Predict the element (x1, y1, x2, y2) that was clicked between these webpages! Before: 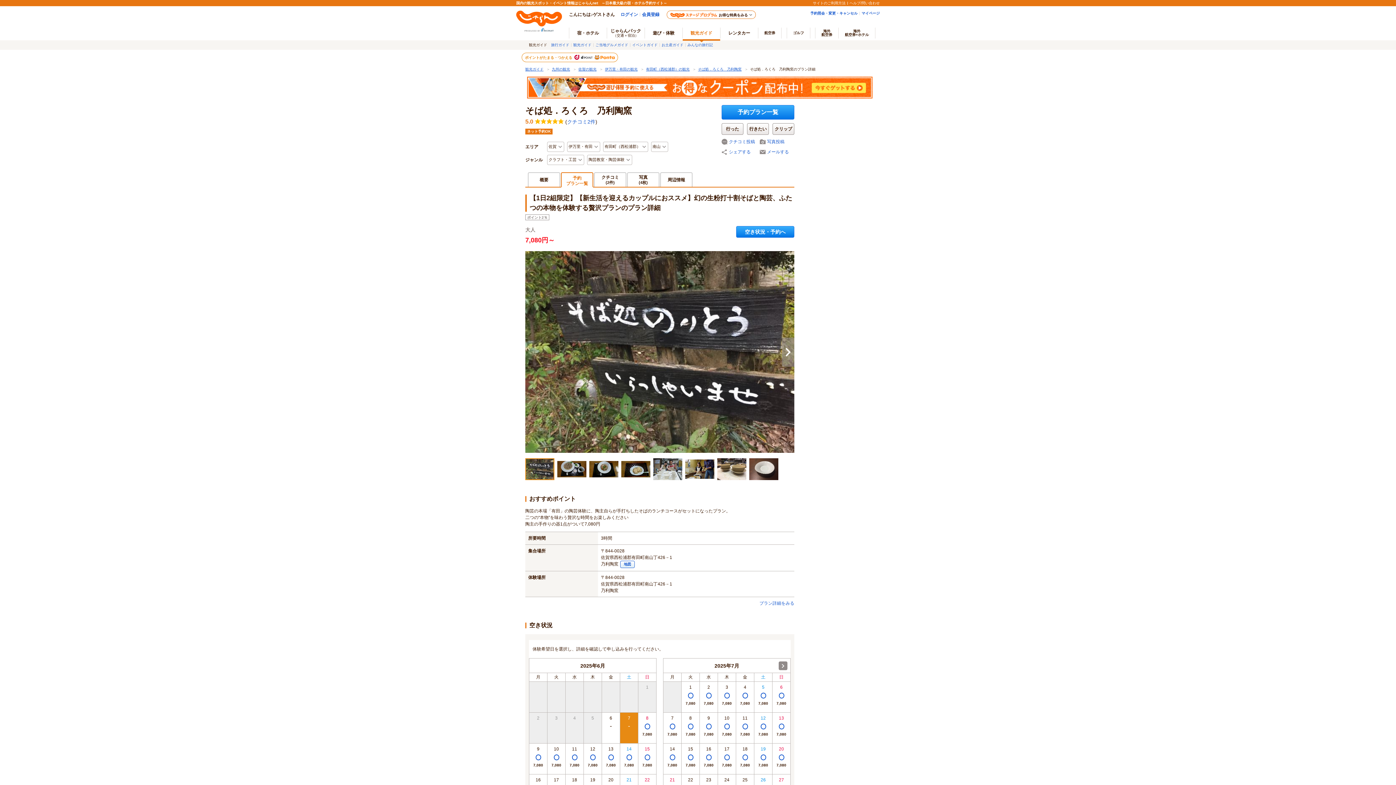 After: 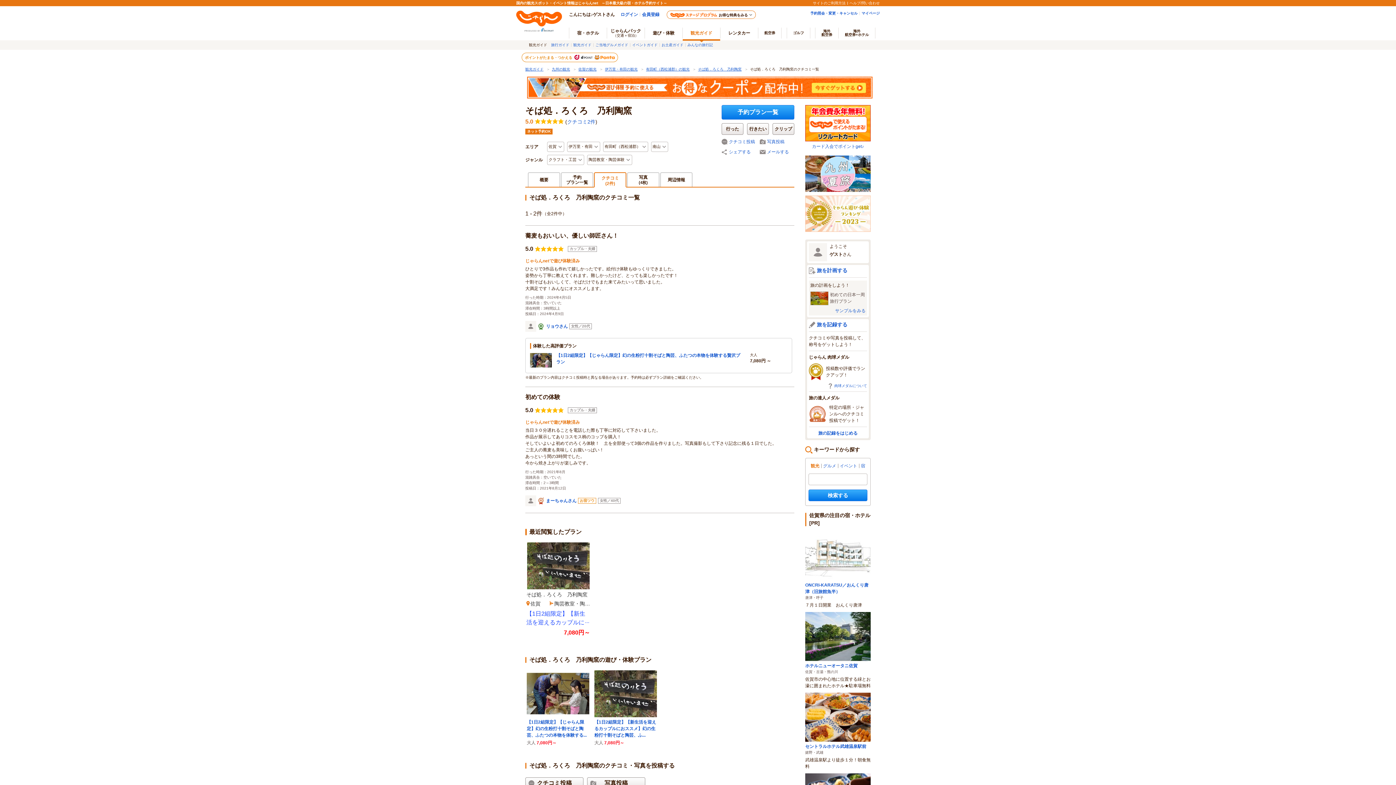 Action: label: クチコミ2件 bbox: (567, 118, 595, 124)